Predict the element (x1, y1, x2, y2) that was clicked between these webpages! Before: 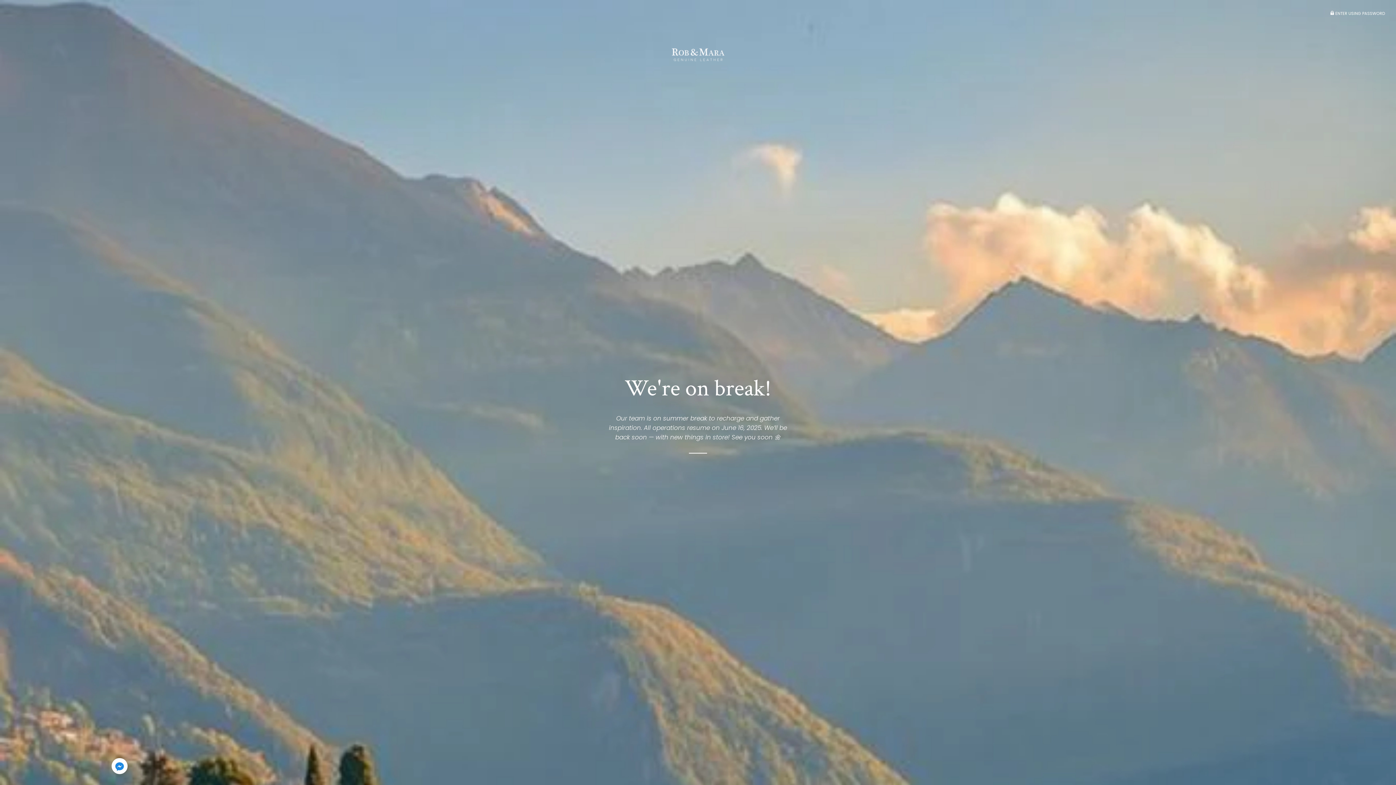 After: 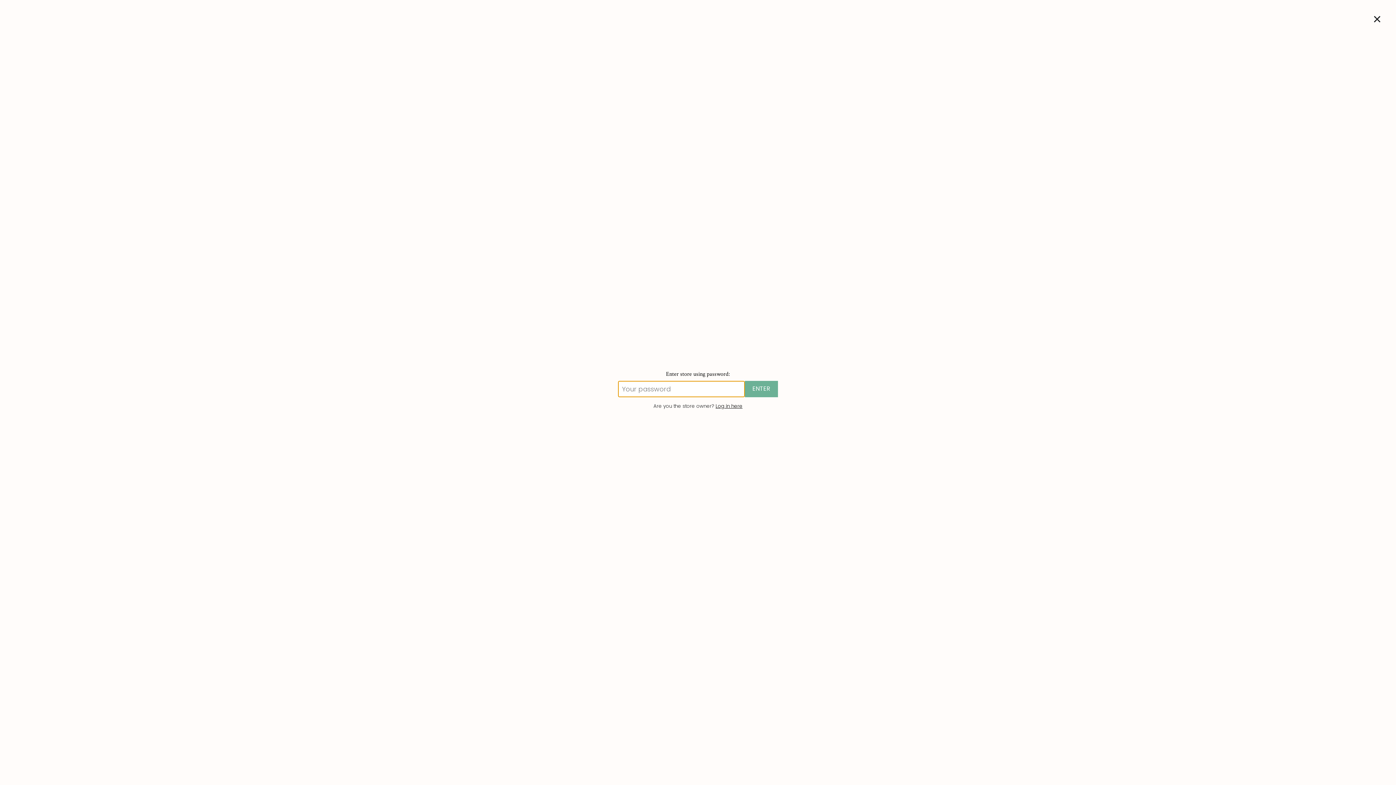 Action: label:  ENTER USING PASSWORD bbox: (1330, 10, 1385, 16)